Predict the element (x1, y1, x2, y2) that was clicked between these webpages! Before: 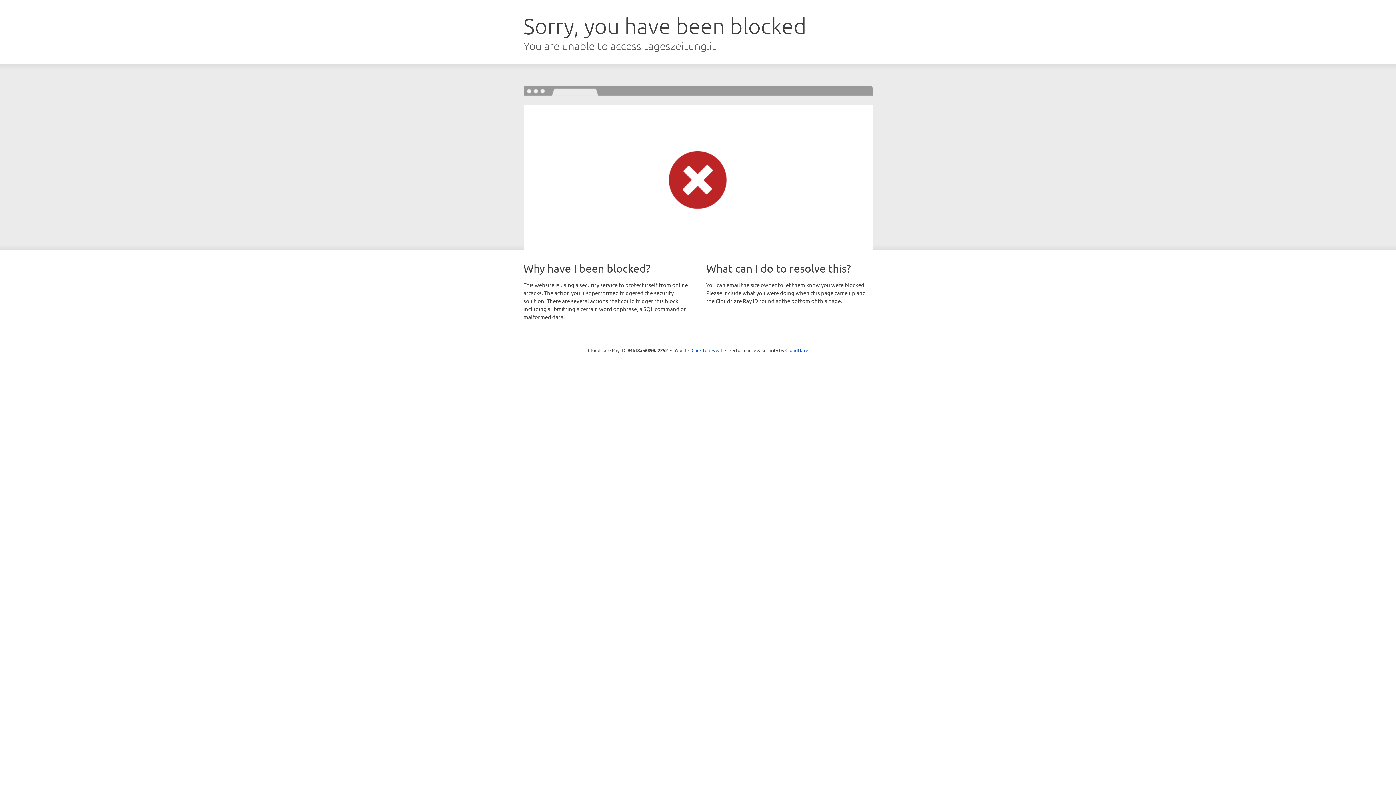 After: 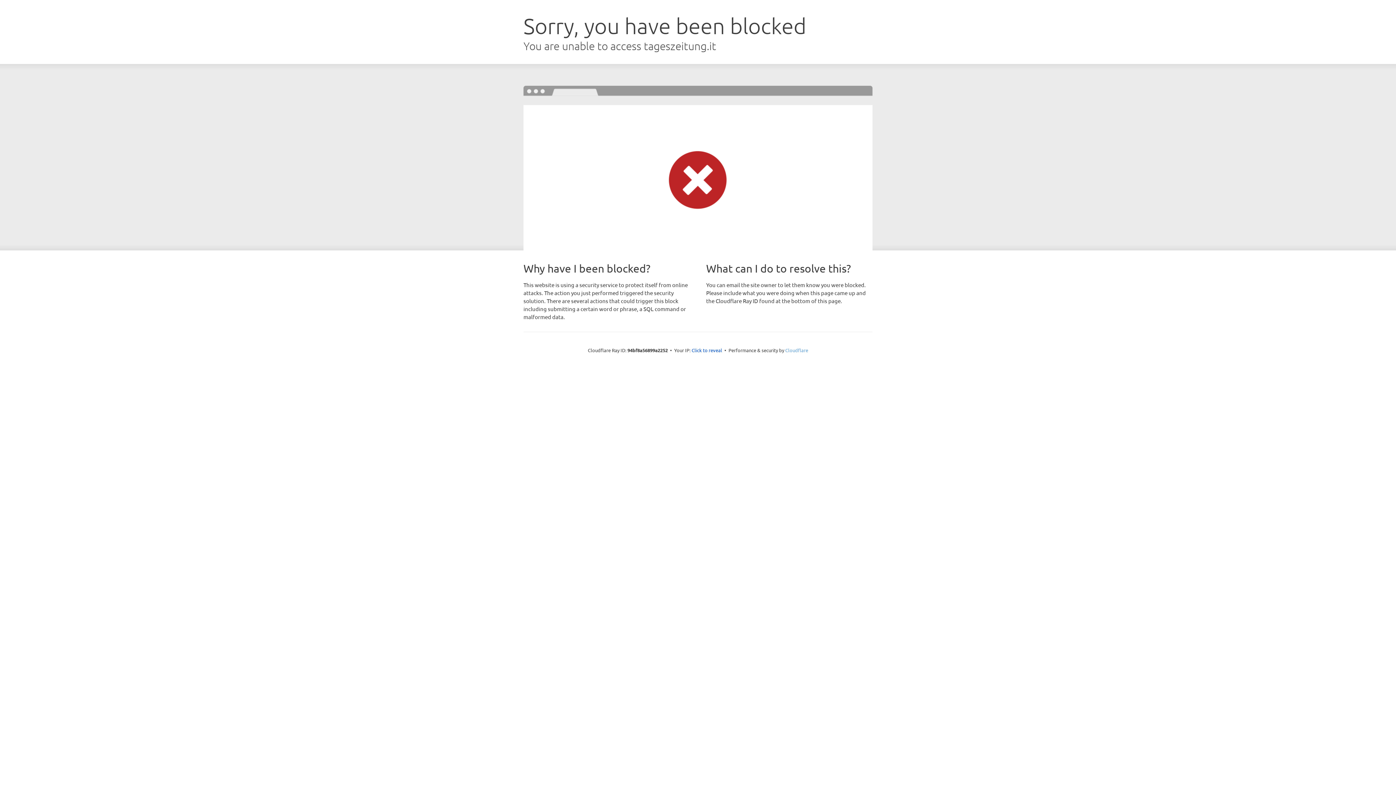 Action: label: Cloudflare bbox: (785, 347, 808, 353)